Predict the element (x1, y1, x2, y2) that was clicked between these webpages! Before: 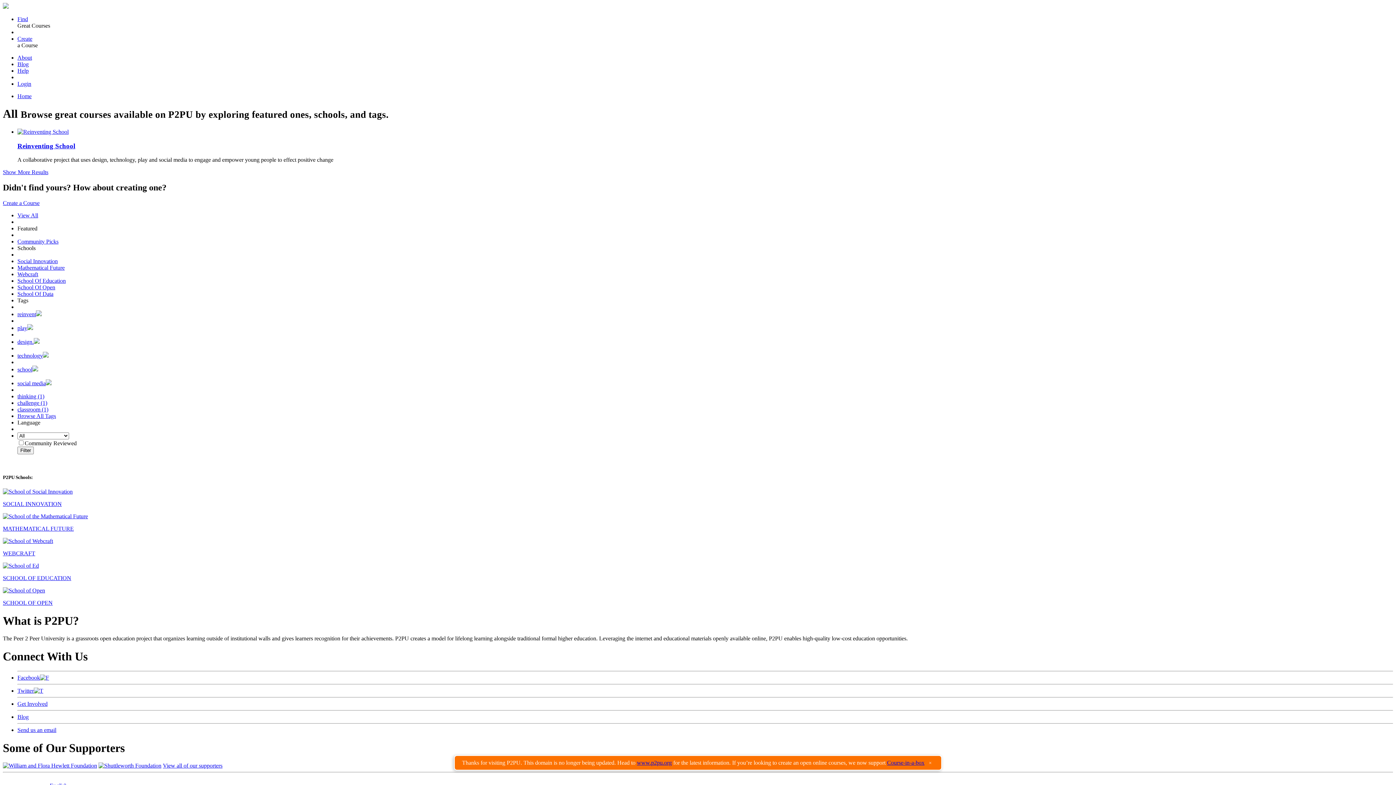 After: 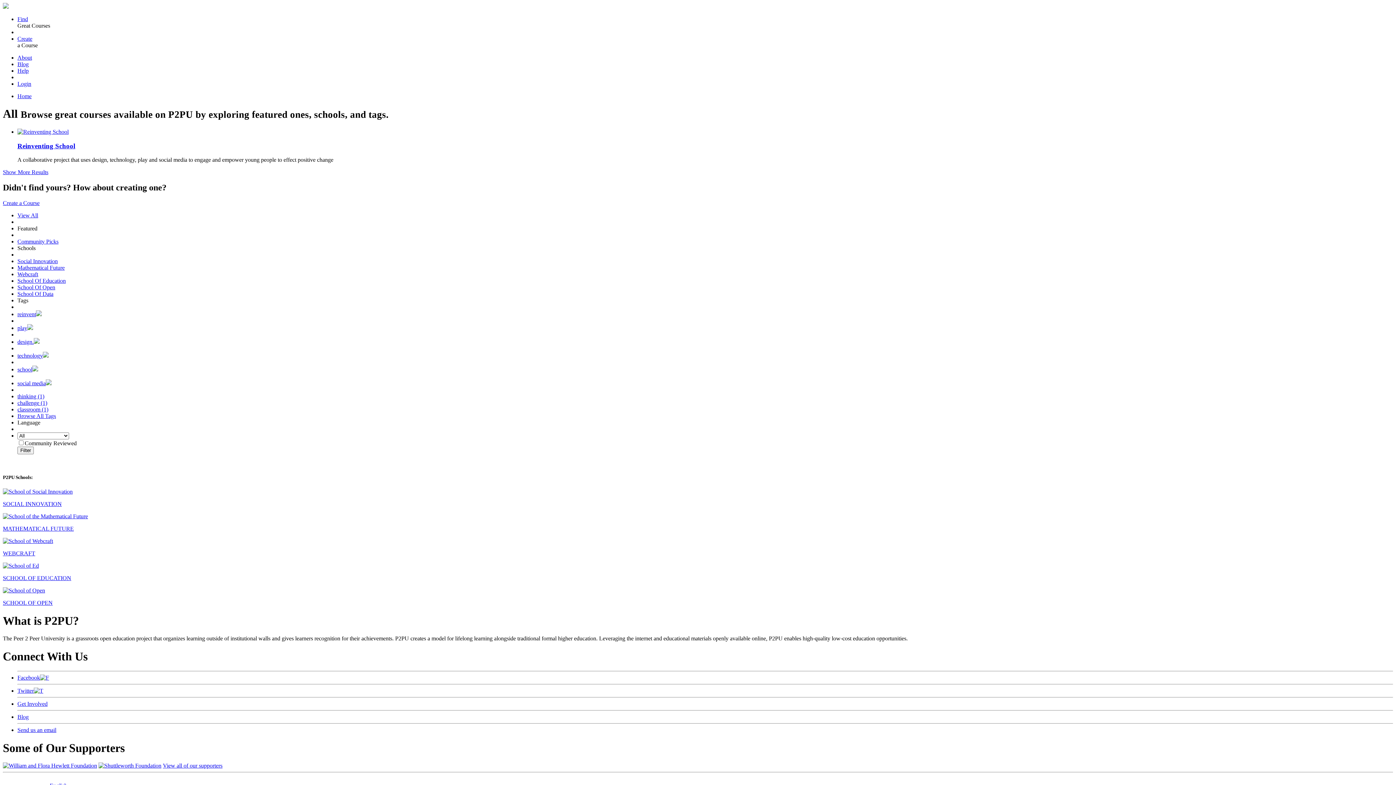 Action: label: Close bbox: (926, 768, 934, 774)